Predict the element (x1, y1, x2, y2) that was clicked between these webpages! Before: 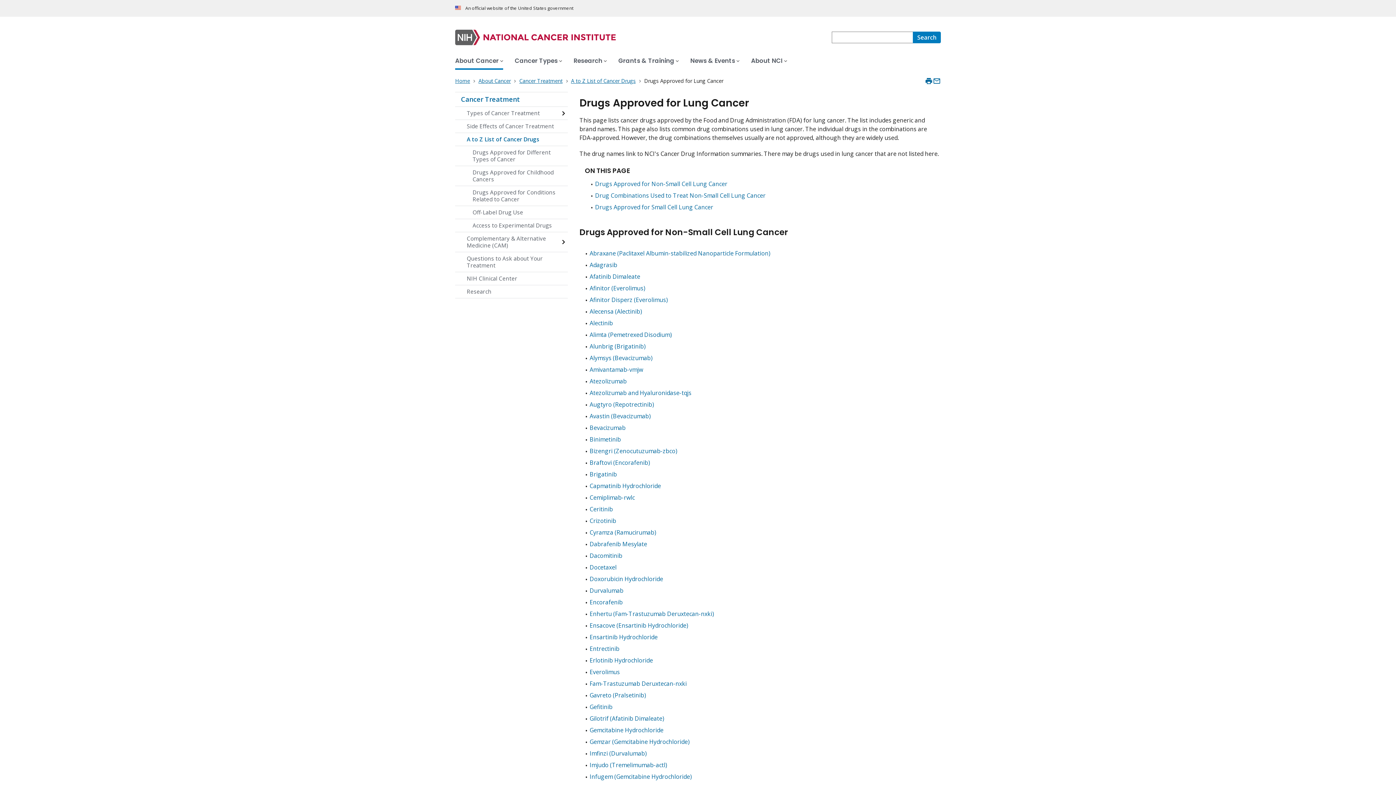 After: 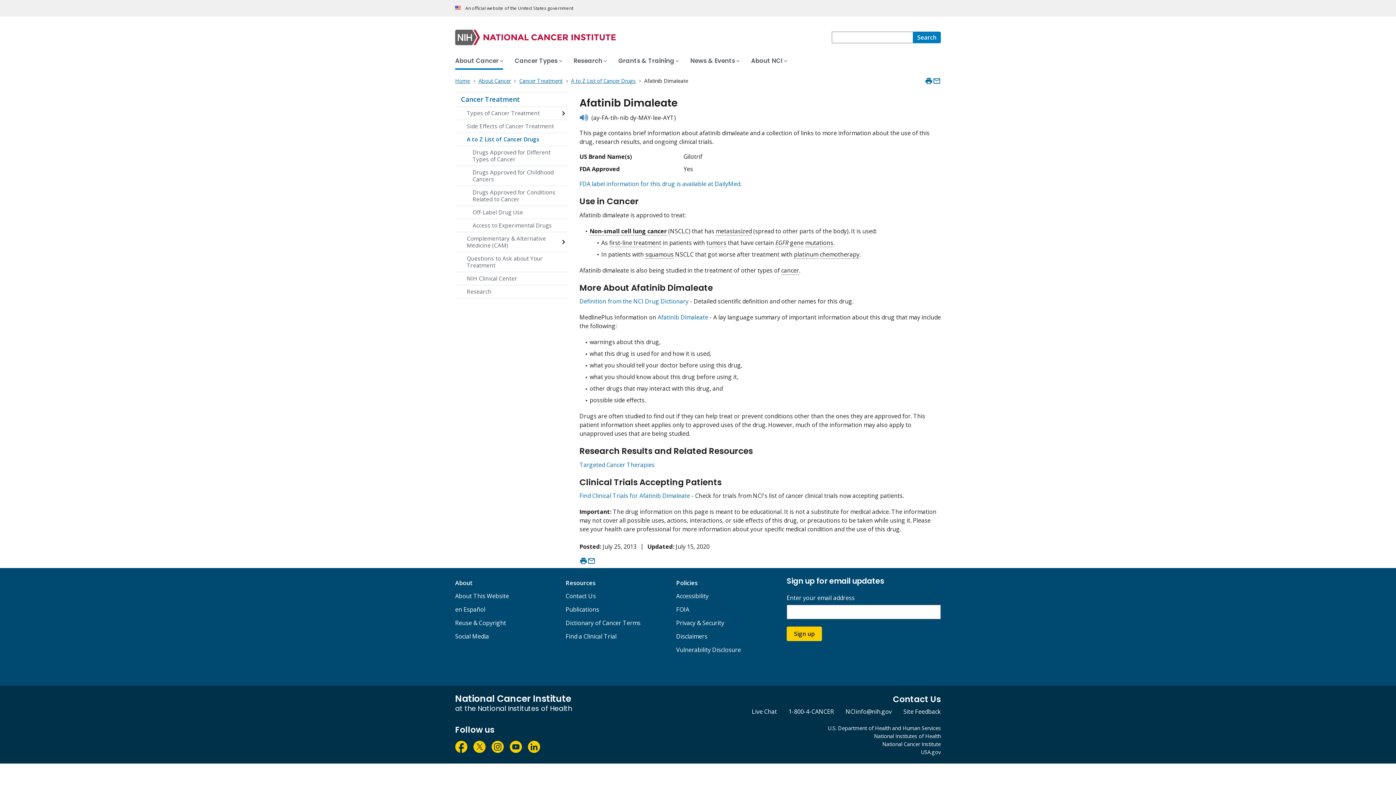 Action: label: Gilotrif (Afatinib Dimaleate) bbox: (589, 714, 664, 722)